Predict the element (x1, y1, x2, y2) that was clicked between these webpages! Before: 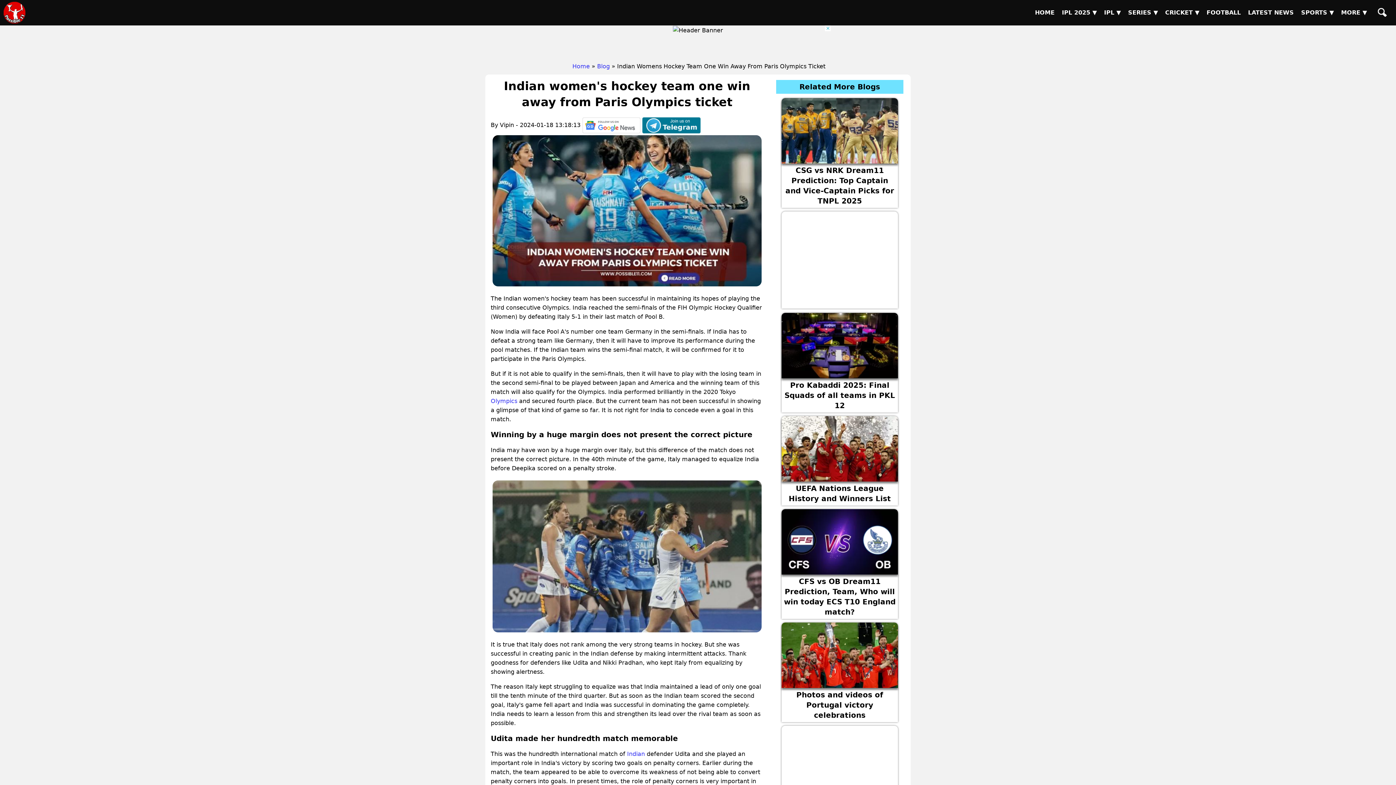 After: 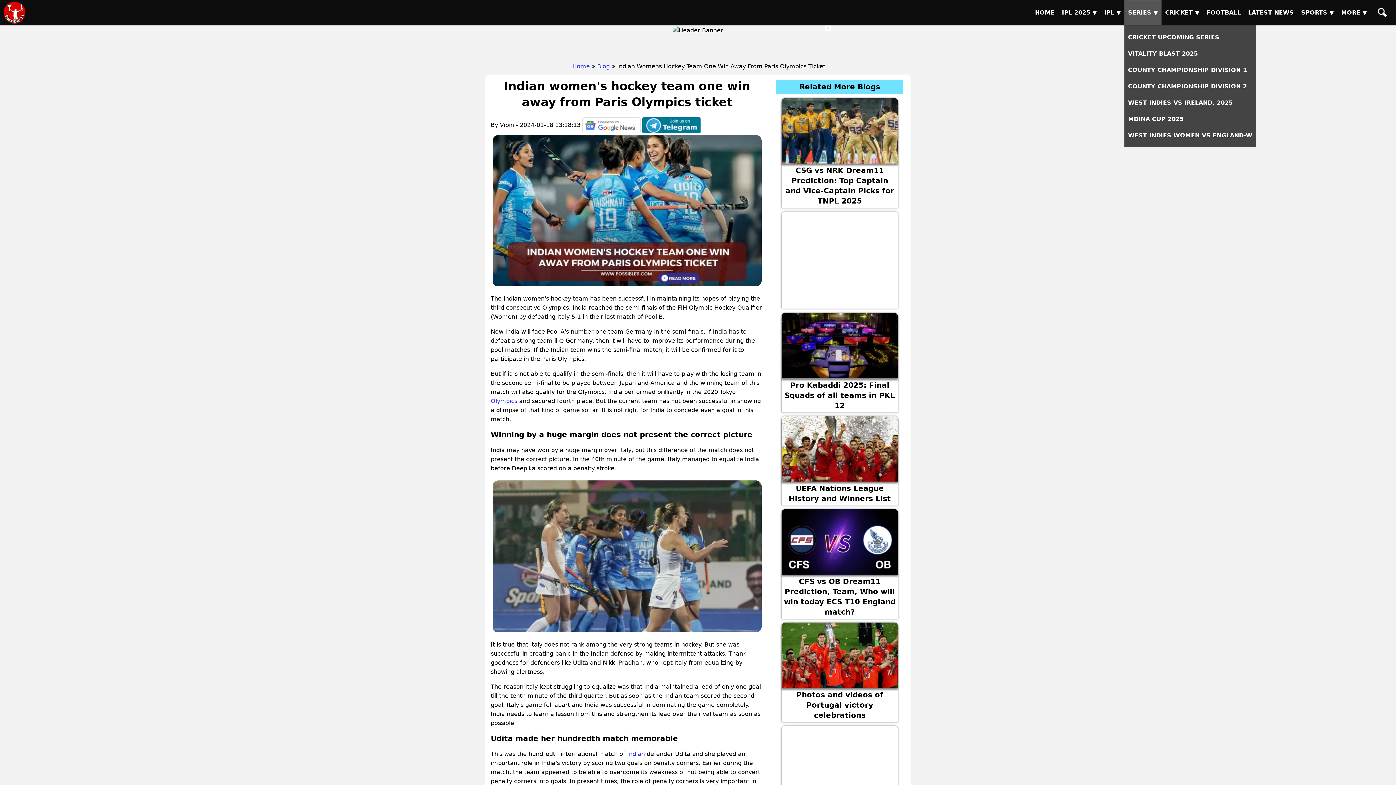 Action: bbox: (1124, 0, 1161, 24) label: Sub Menu